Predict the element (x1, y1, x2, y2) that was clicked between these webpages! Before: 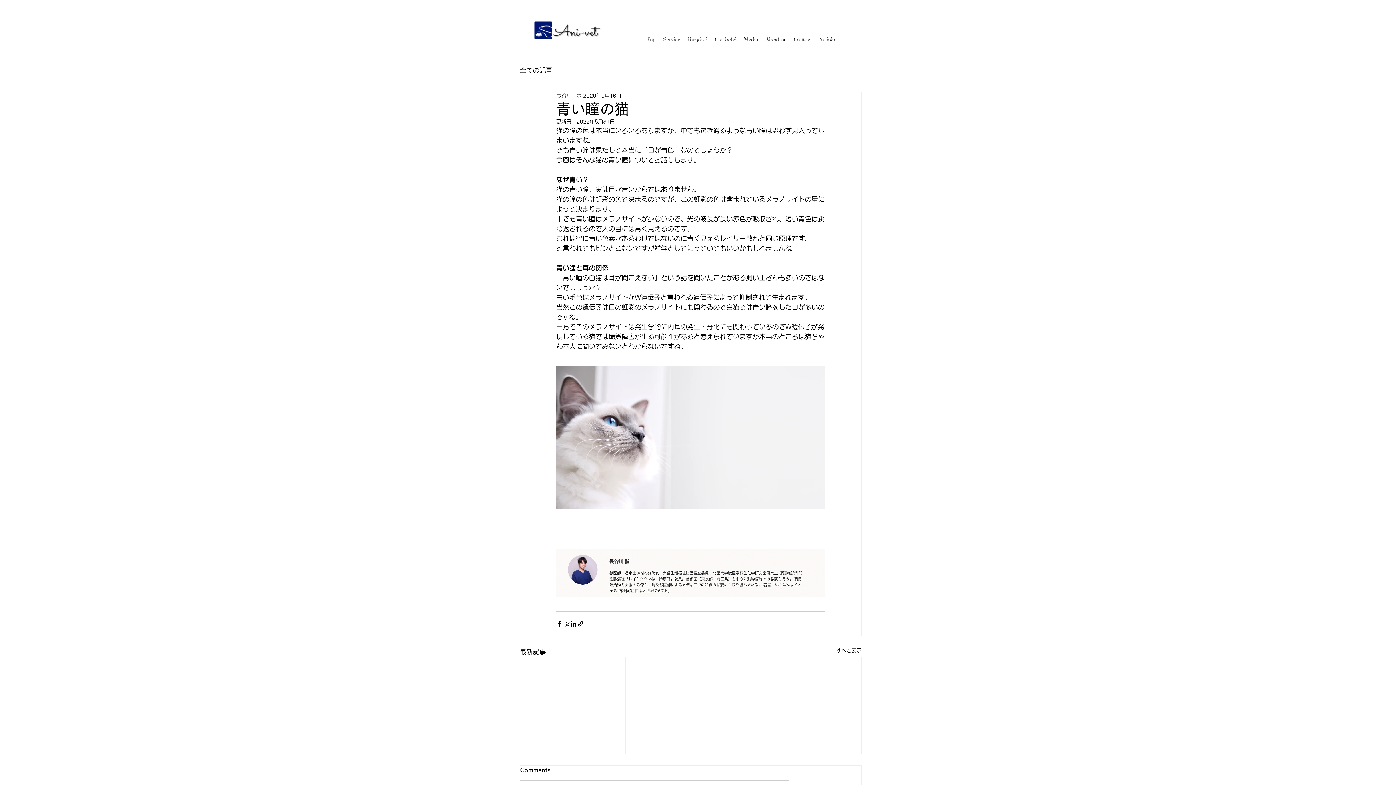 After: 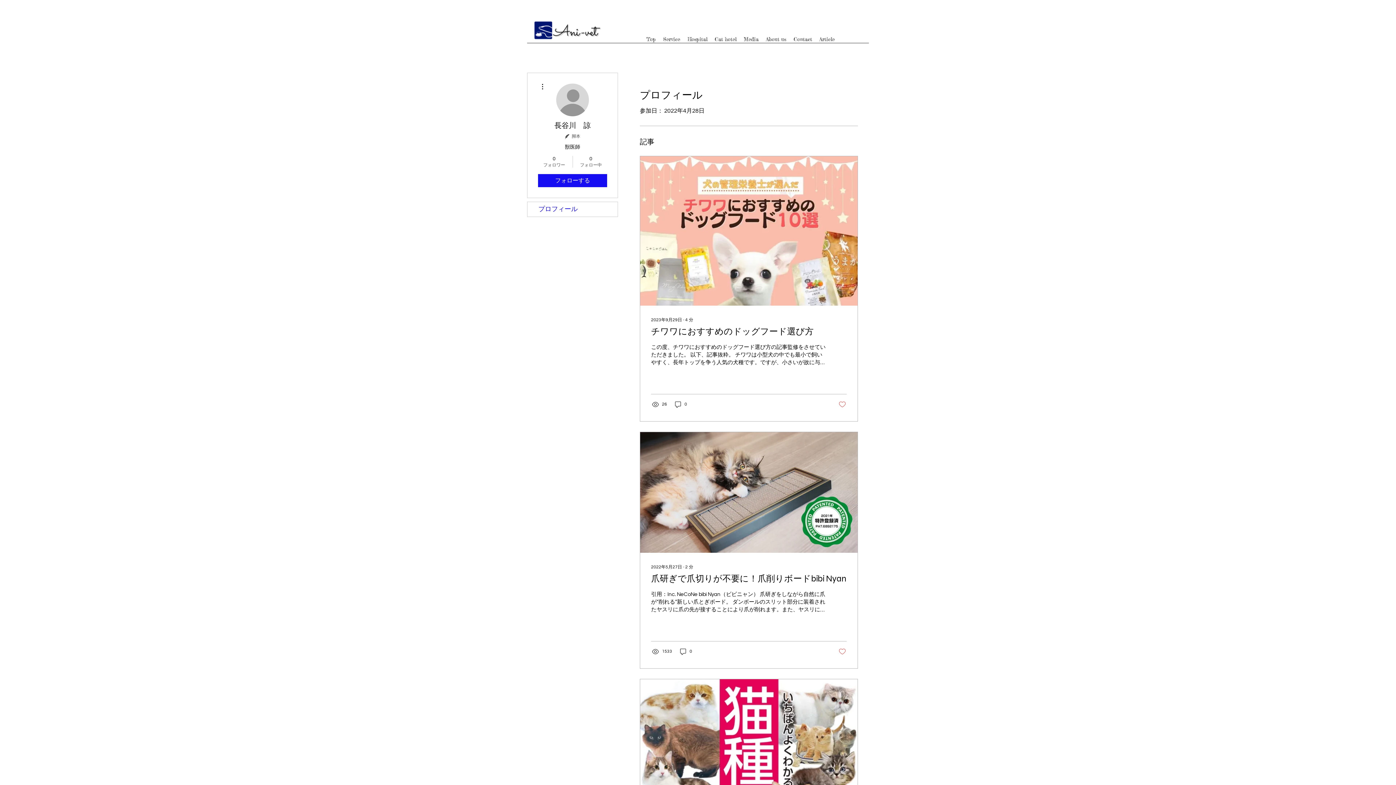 Action: label: 長谷川　諒 bbox: (556, 92, 581, 100)